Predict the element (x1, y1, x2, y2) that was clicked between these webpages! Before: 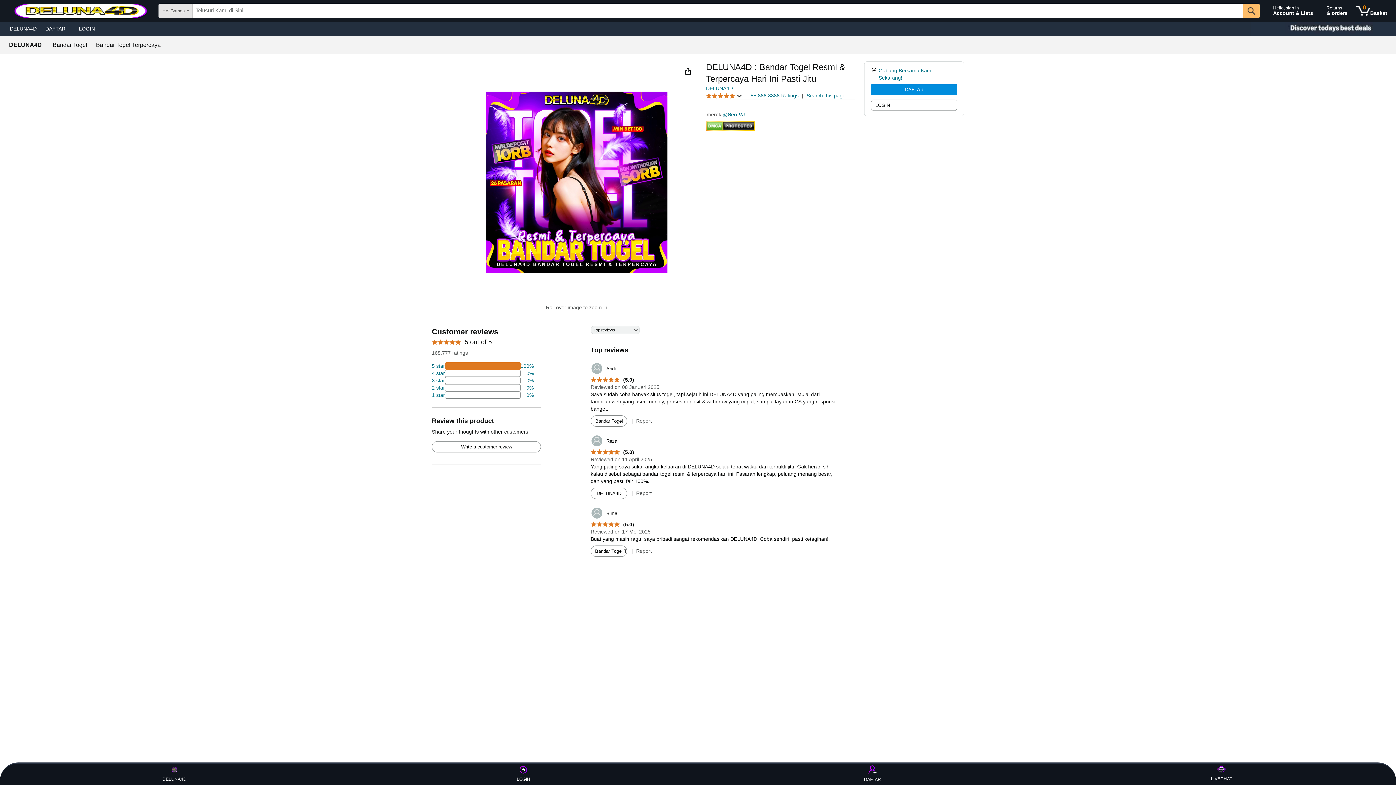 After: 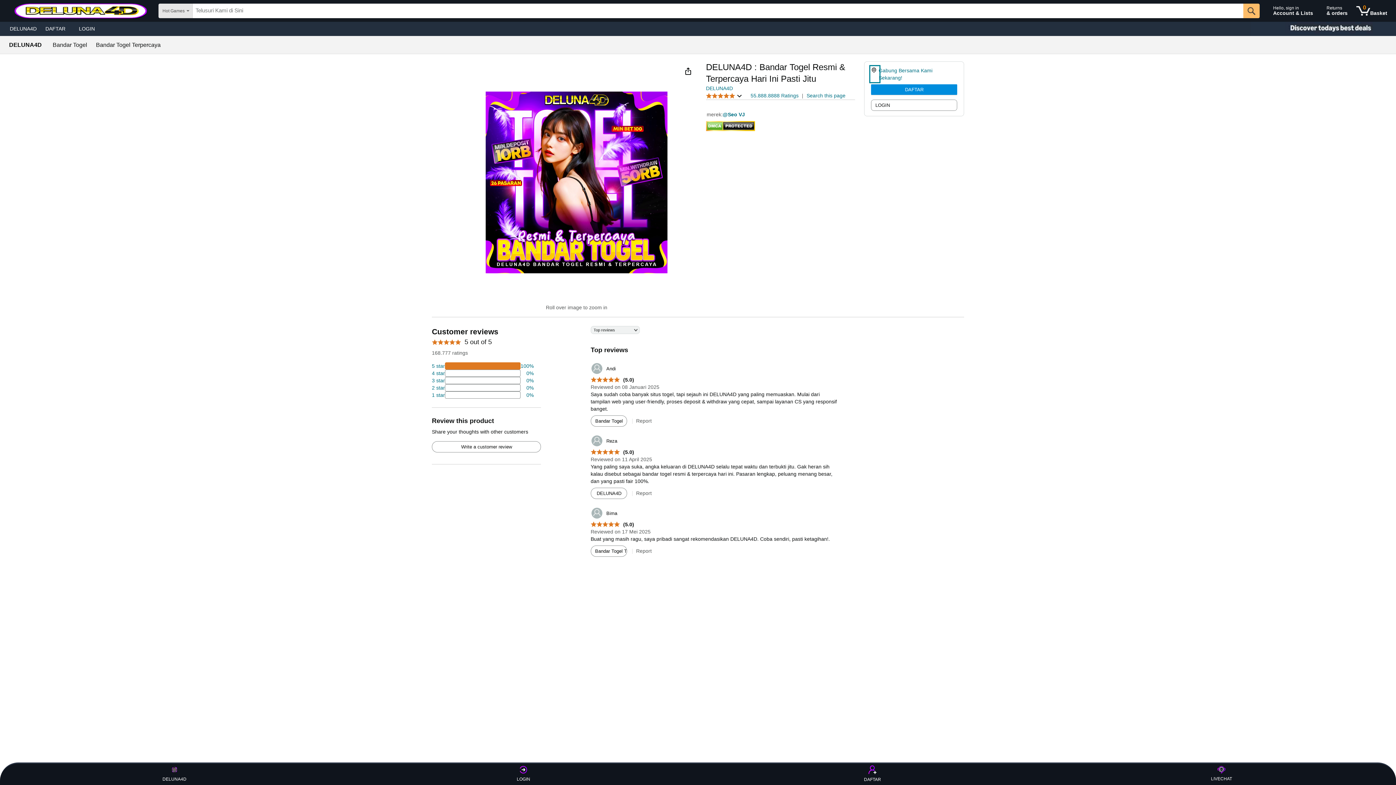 Action: bbox: (871, 66, 878, 81)